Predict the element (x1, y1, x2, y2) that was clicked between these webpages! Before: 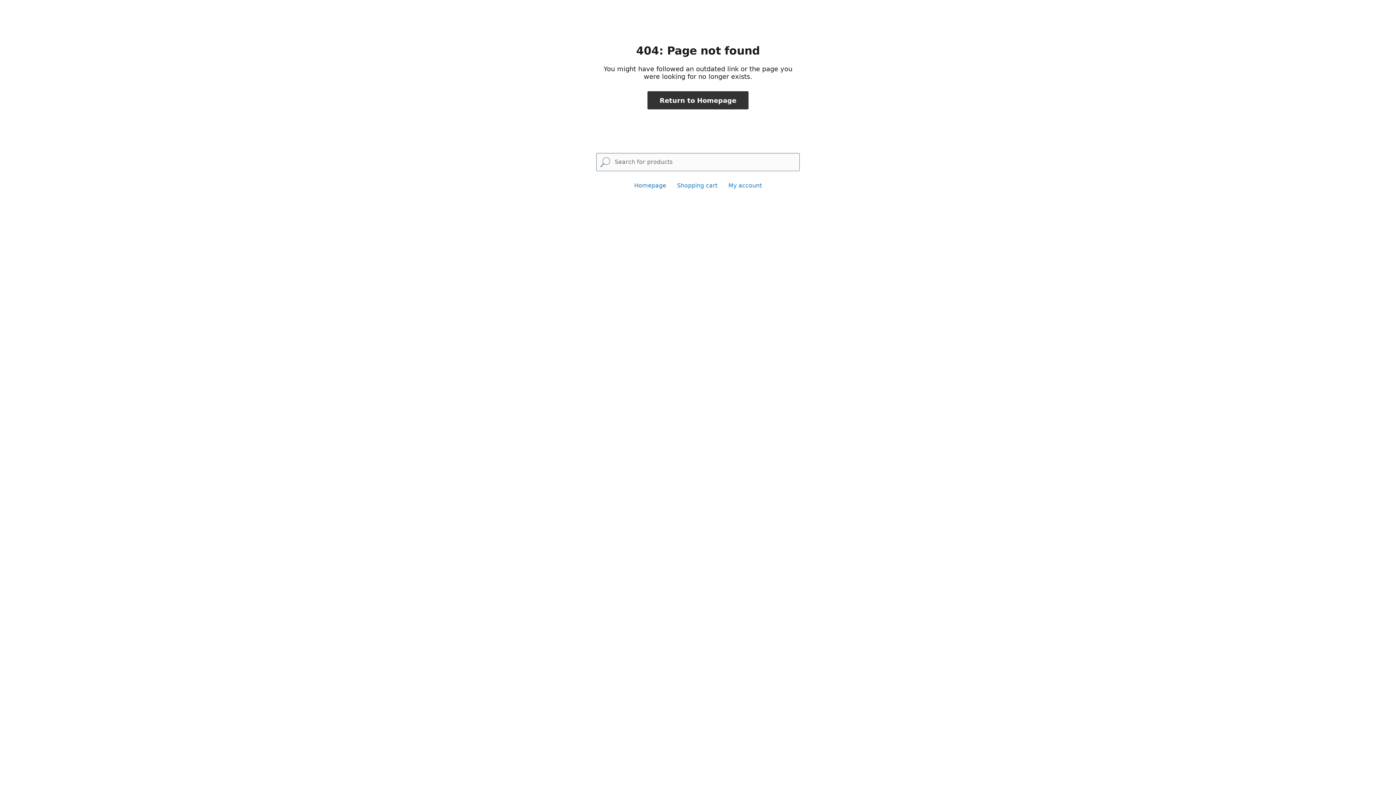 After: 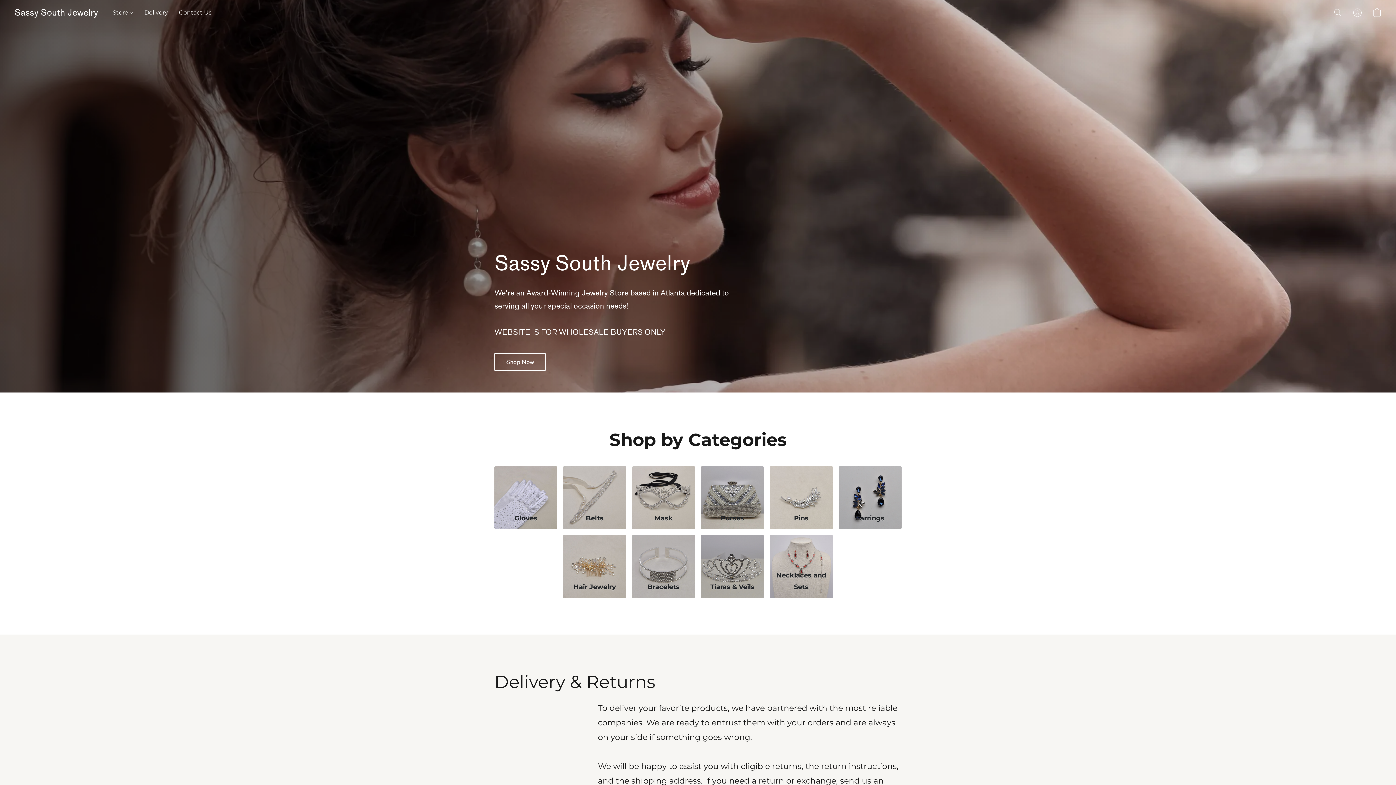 Action: label: Return to Homepage bbox: (647, 91, 748, 109)